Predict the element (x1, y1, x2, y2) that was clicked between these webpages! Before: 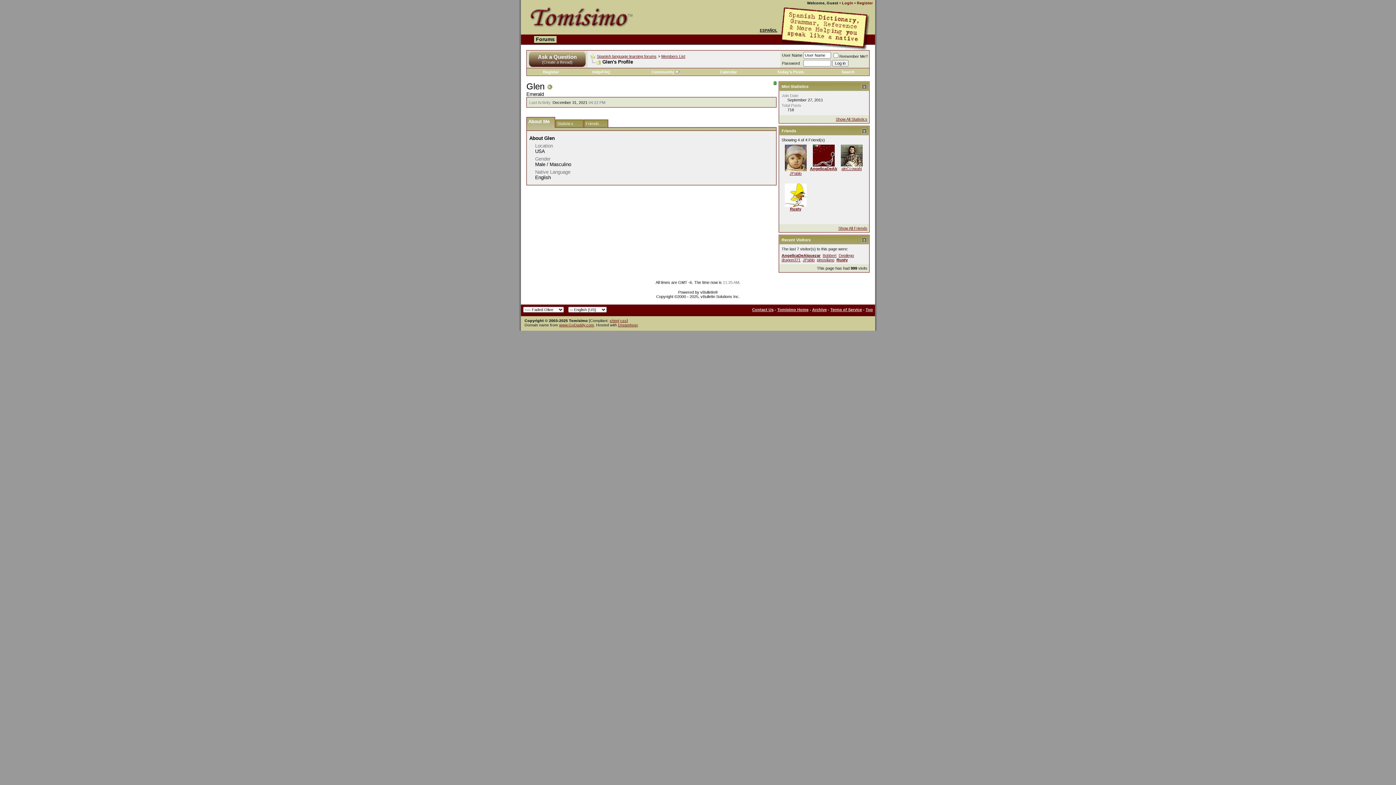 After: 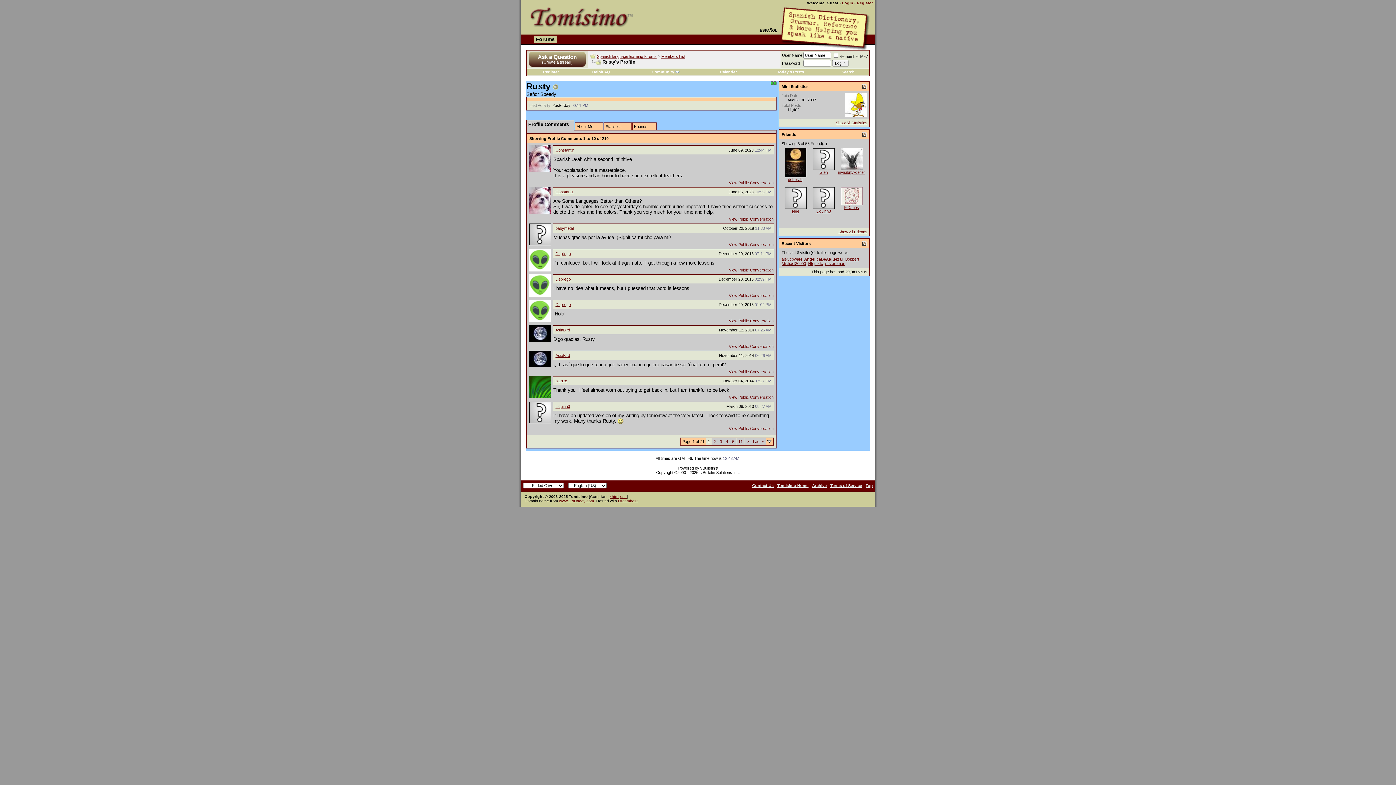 Action: bbox: (784, 202, 806, 208)